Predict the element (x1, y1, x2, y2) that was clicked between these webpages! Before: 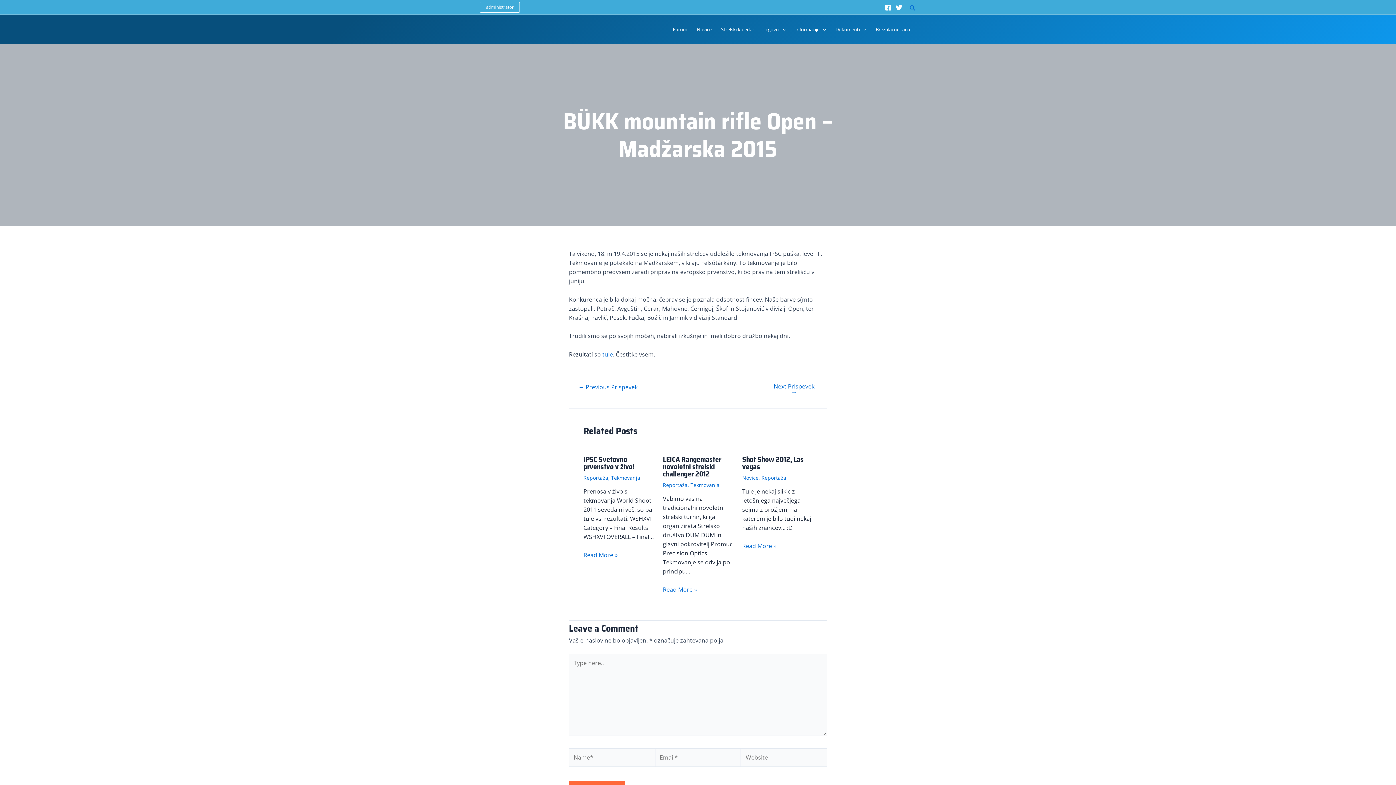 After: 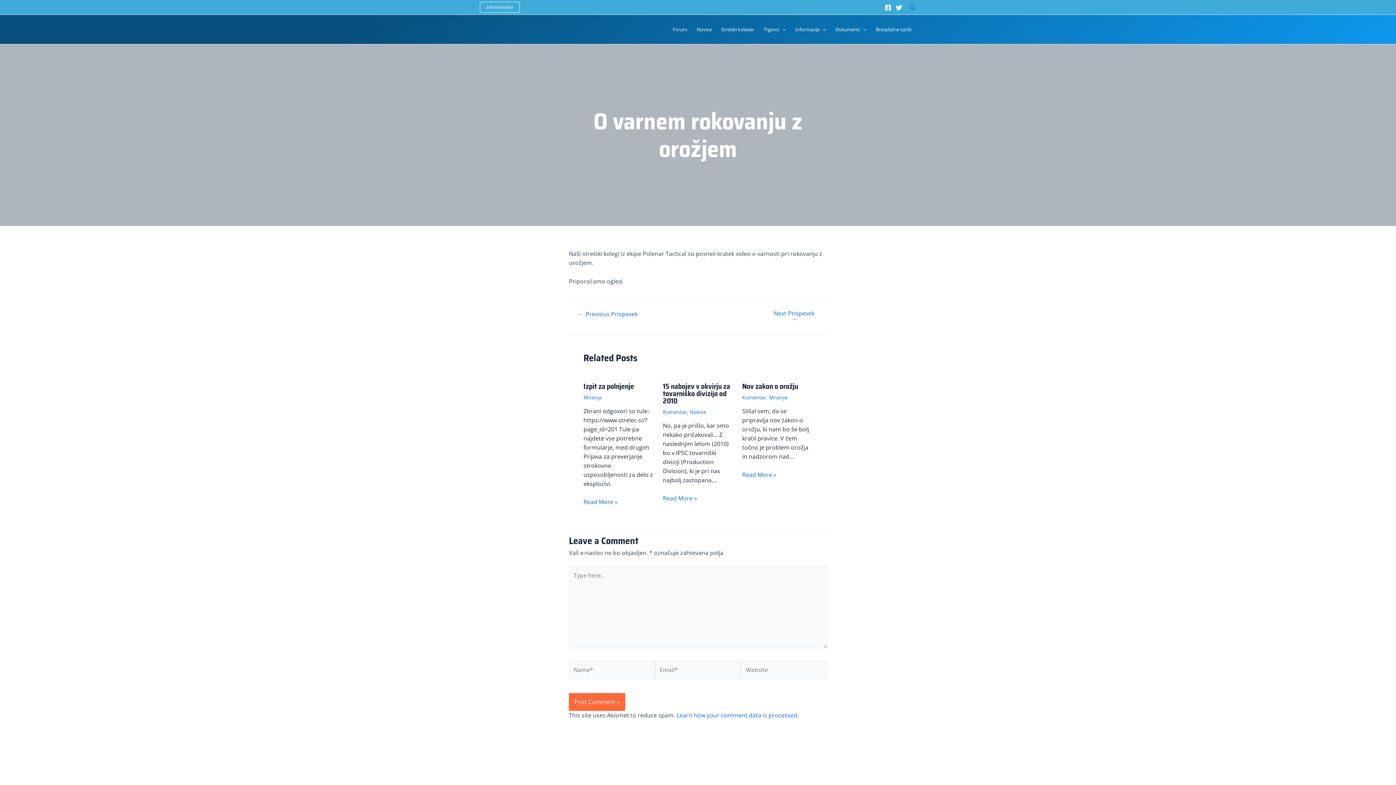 Action: bbox: (569, 384, 646, 390) label: ← Previous Prispevek